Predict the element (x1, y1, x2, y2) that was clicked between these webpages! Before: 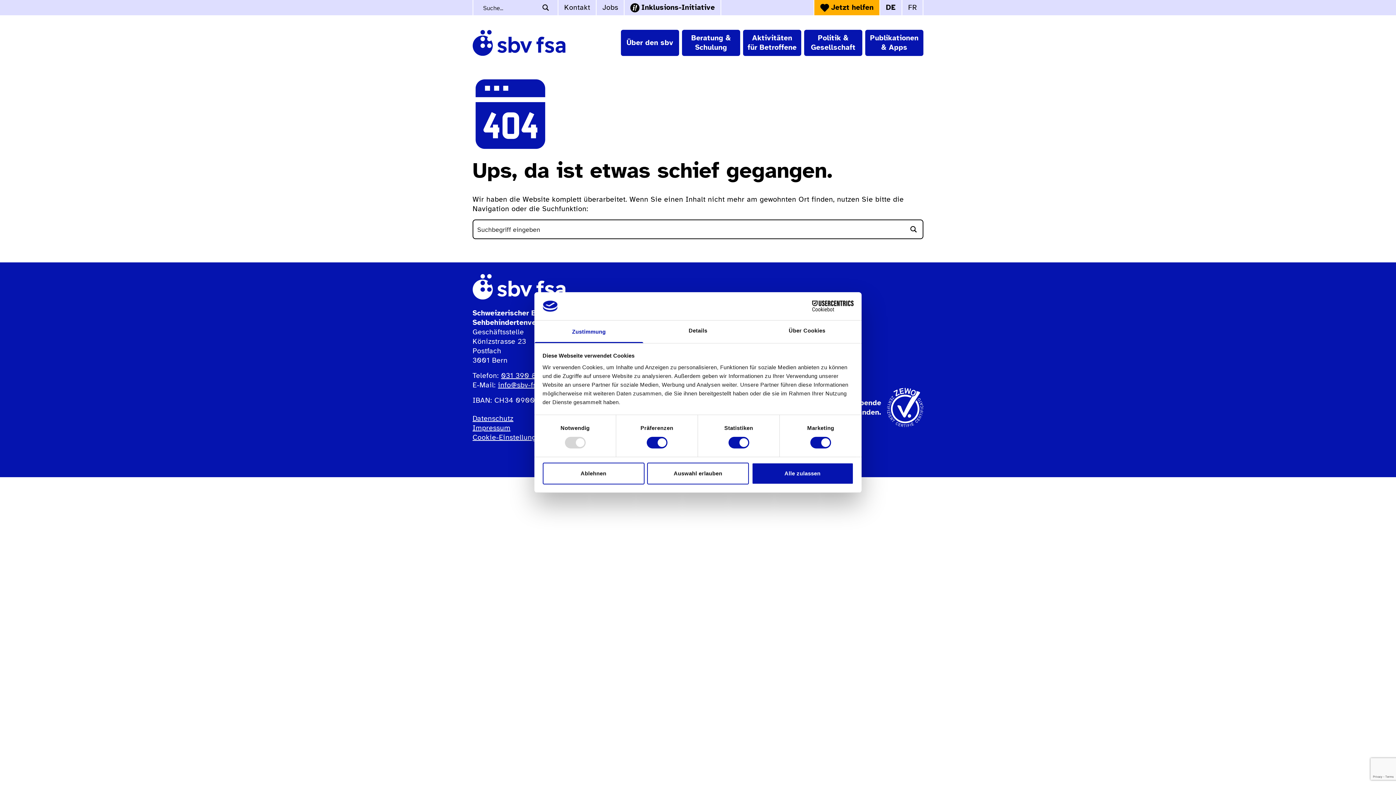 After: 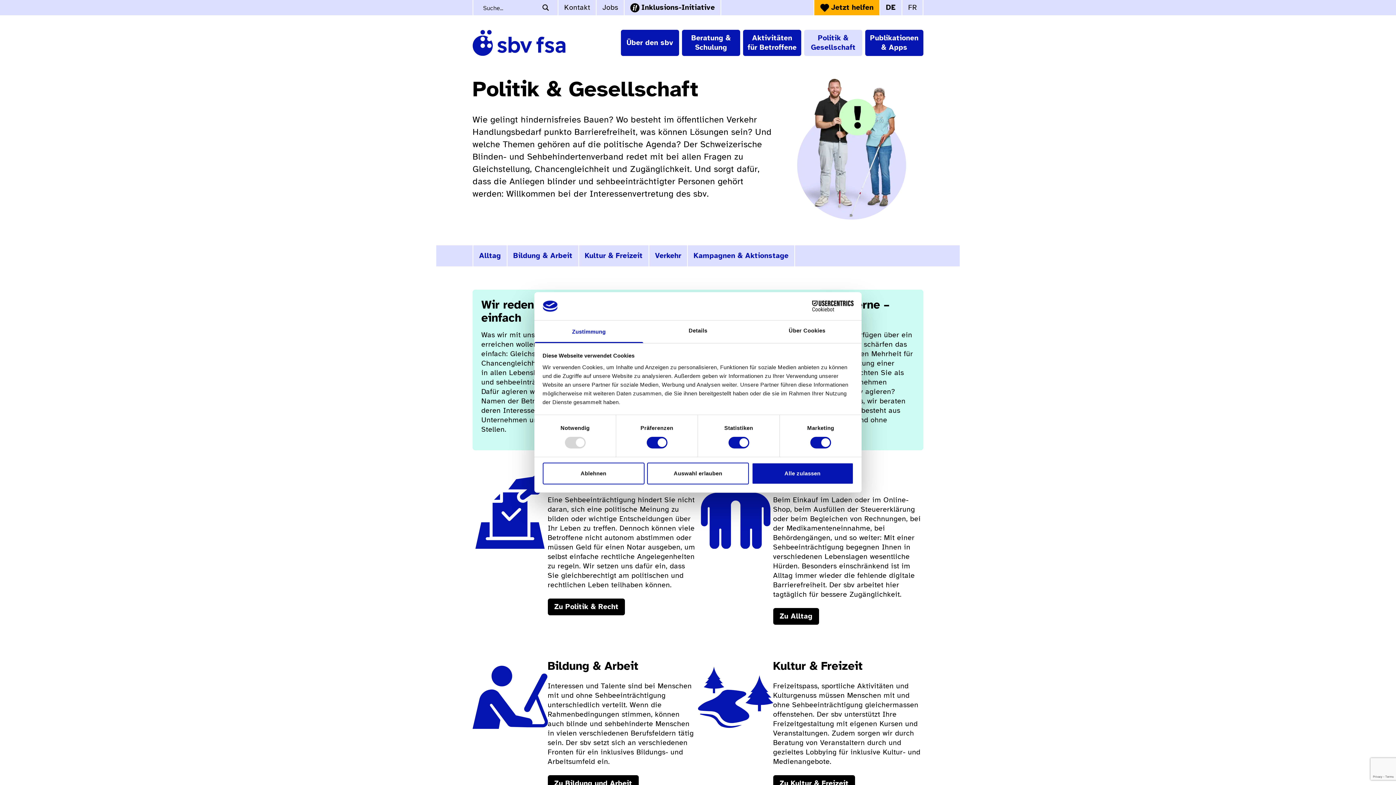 Action: label: Politik & Gesellschaft bbox: (801, 29, 862, 56)